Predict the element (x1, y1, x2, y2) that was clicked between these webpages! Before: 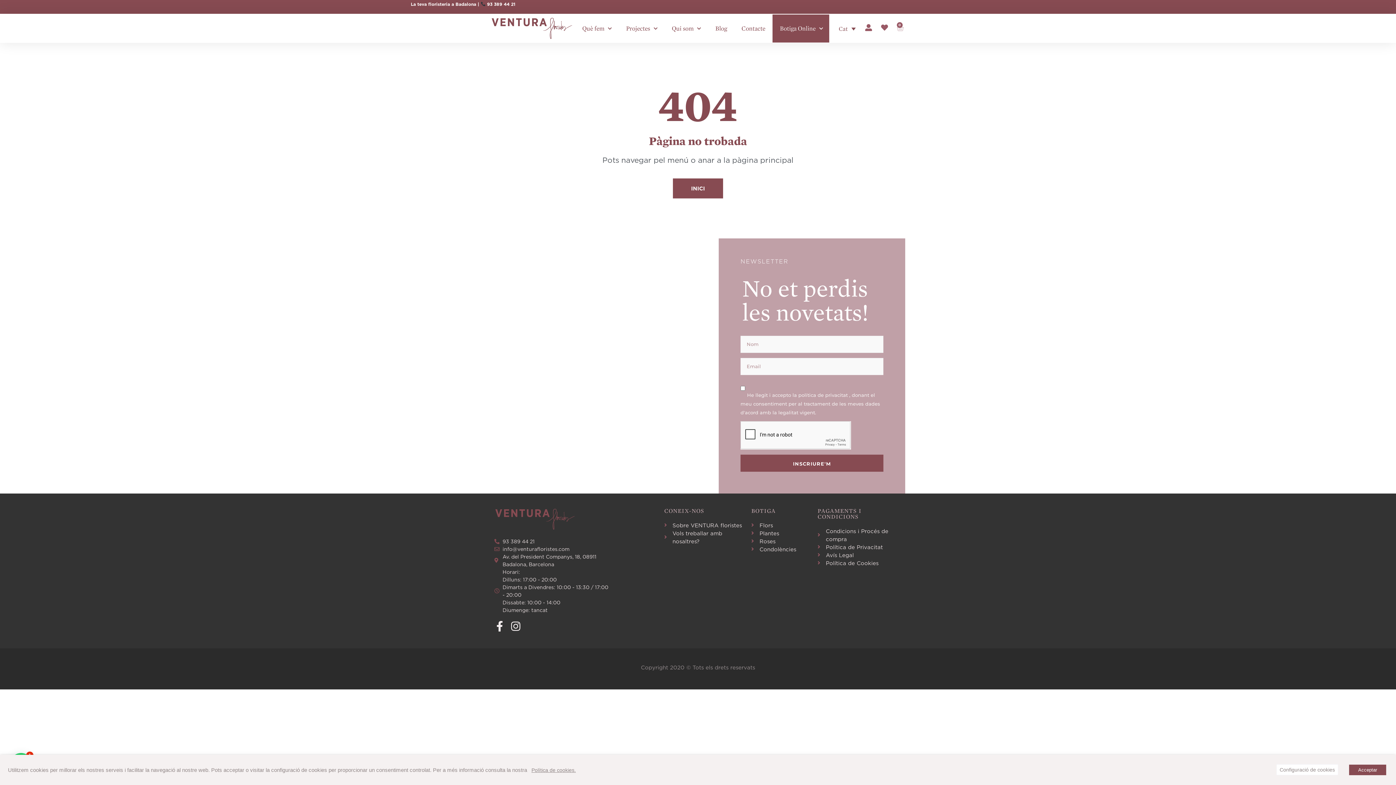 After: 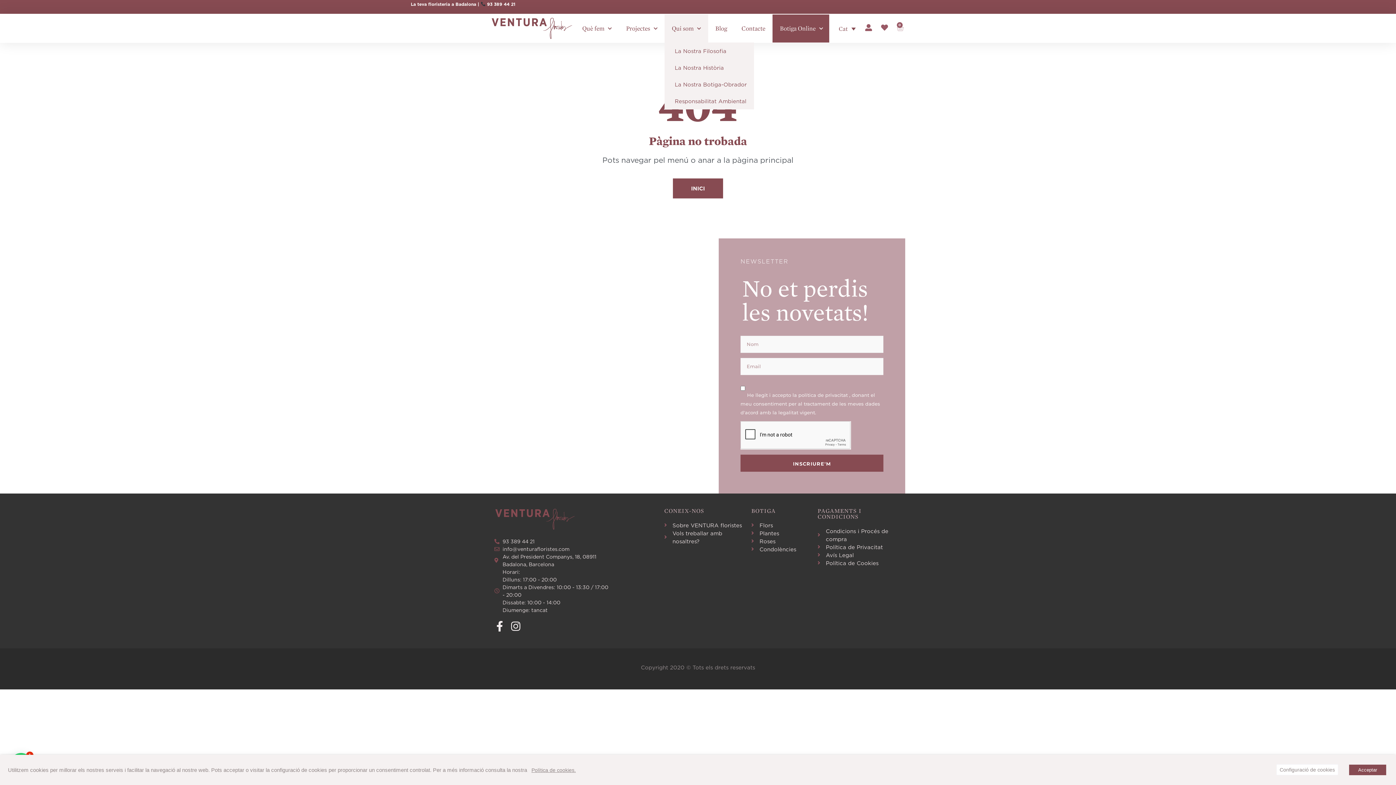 Action: bbox: (664, 14, 708, 42) label: Qui som